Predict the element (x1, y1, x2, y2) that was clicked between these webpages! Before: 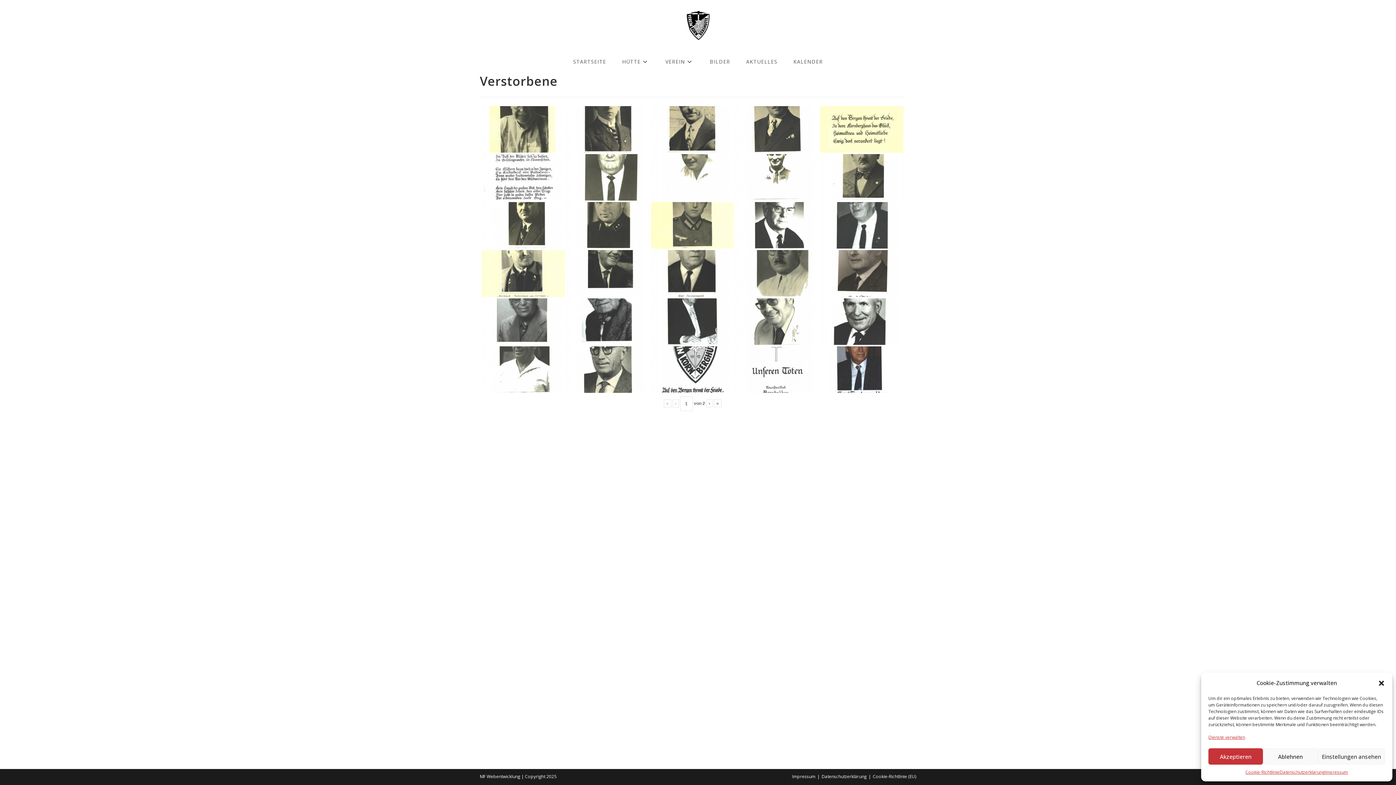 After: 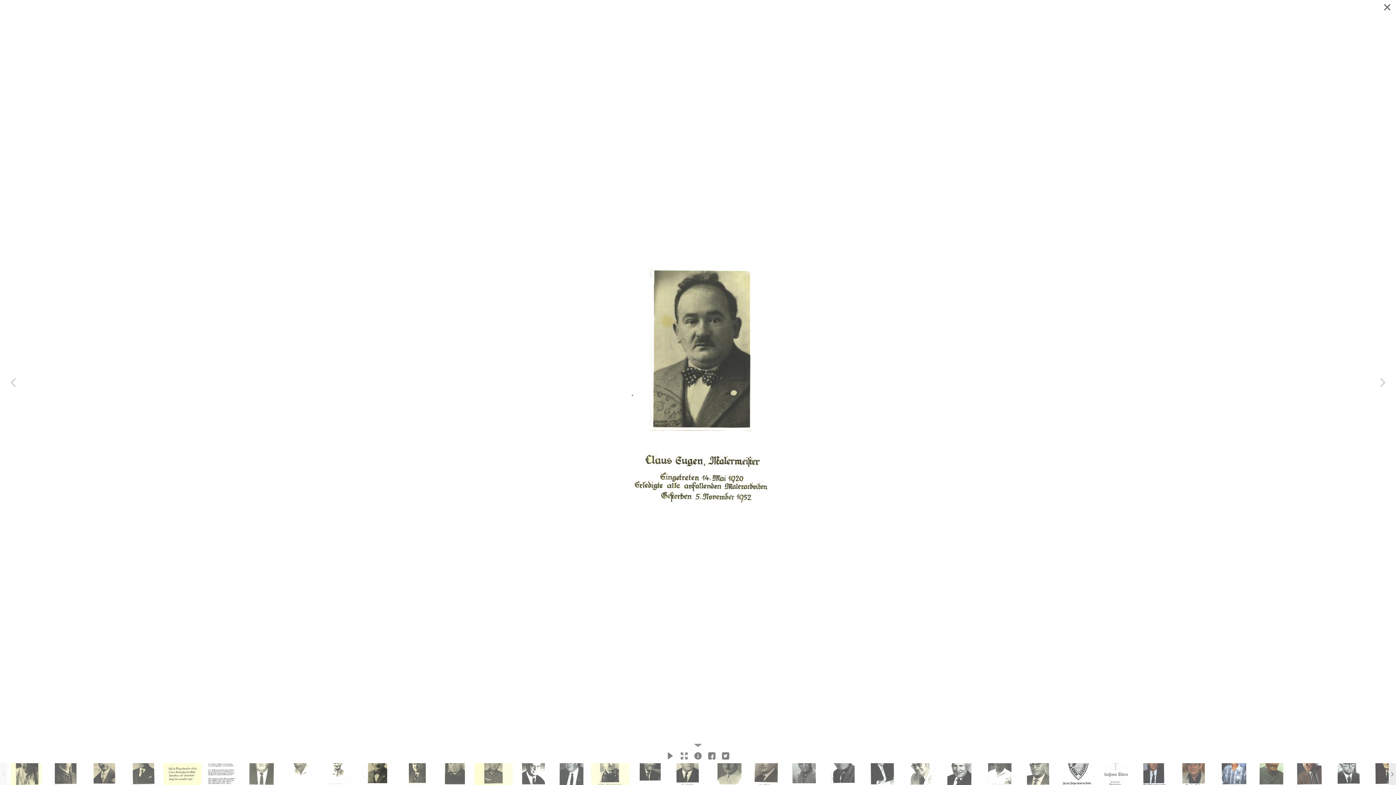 Action: label: Foto 10 bbox: (820, 154, 903, 200)